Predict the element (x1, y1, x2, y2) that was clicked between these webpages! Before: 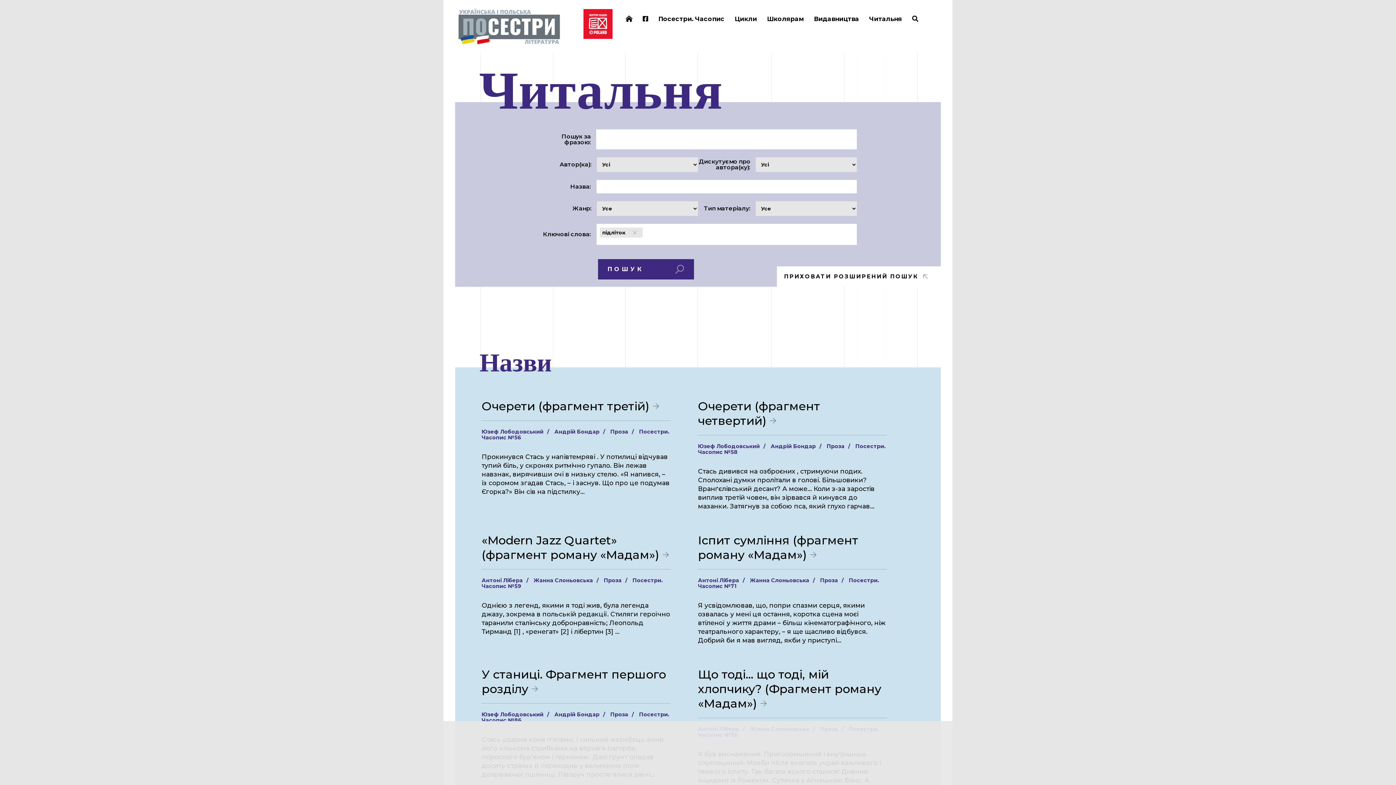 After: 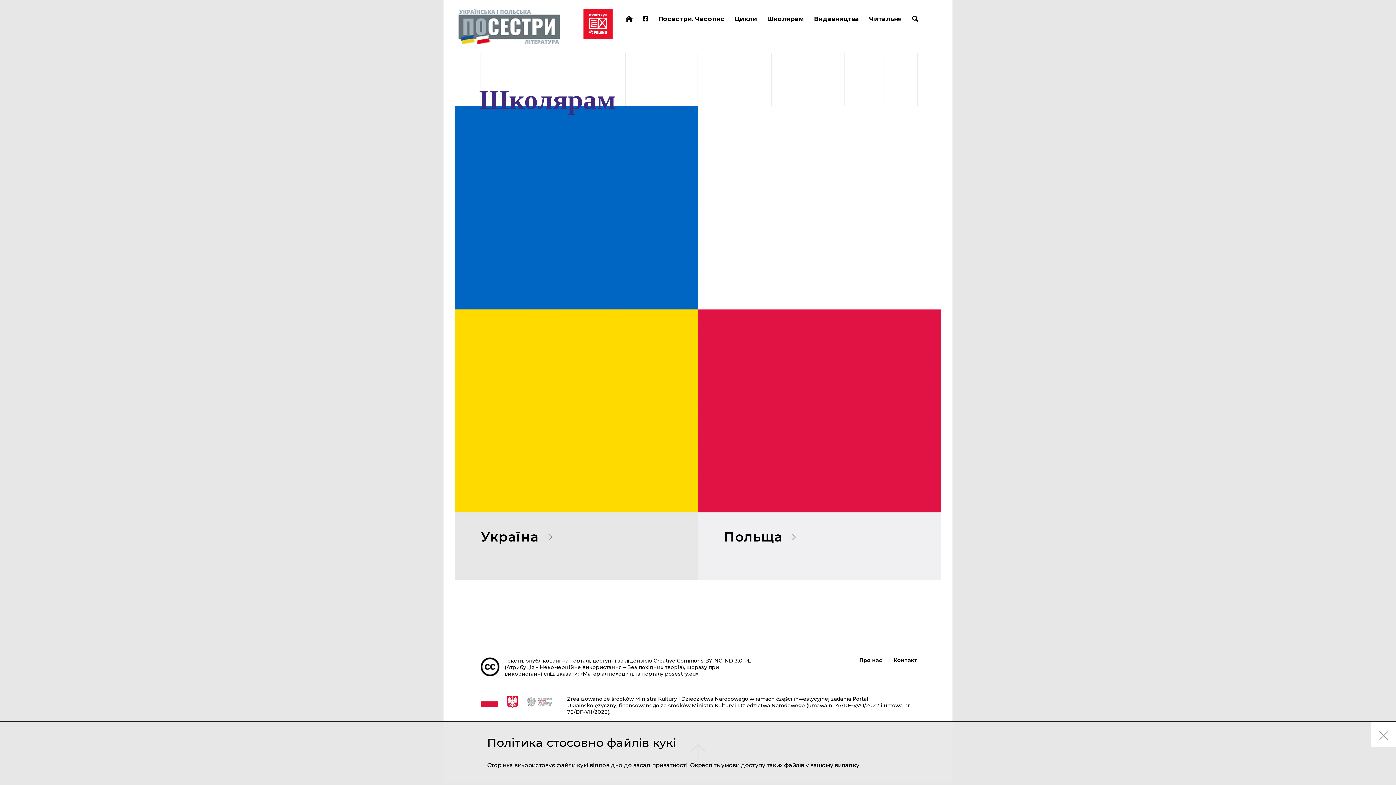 Action: label: Школярам bbox: (763, 12, 807, 25)